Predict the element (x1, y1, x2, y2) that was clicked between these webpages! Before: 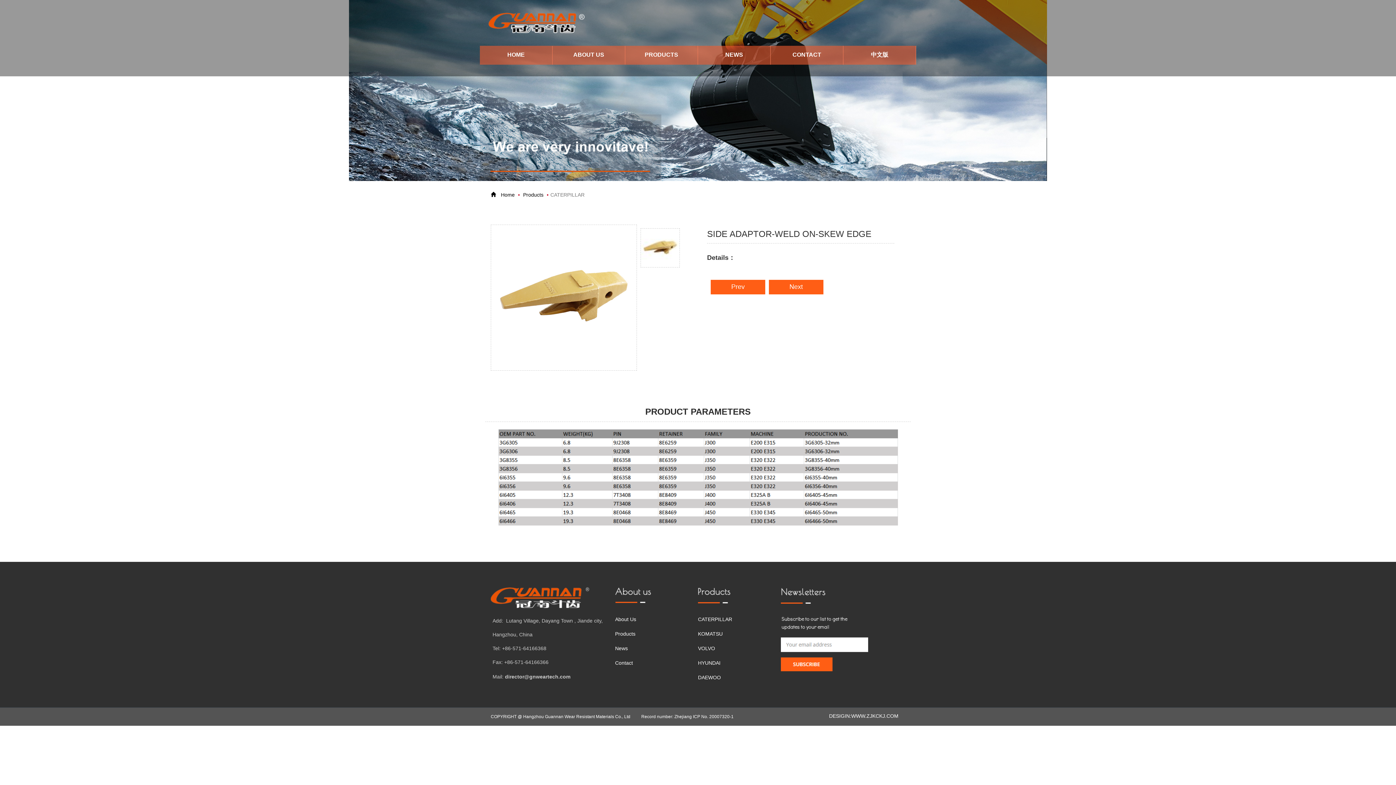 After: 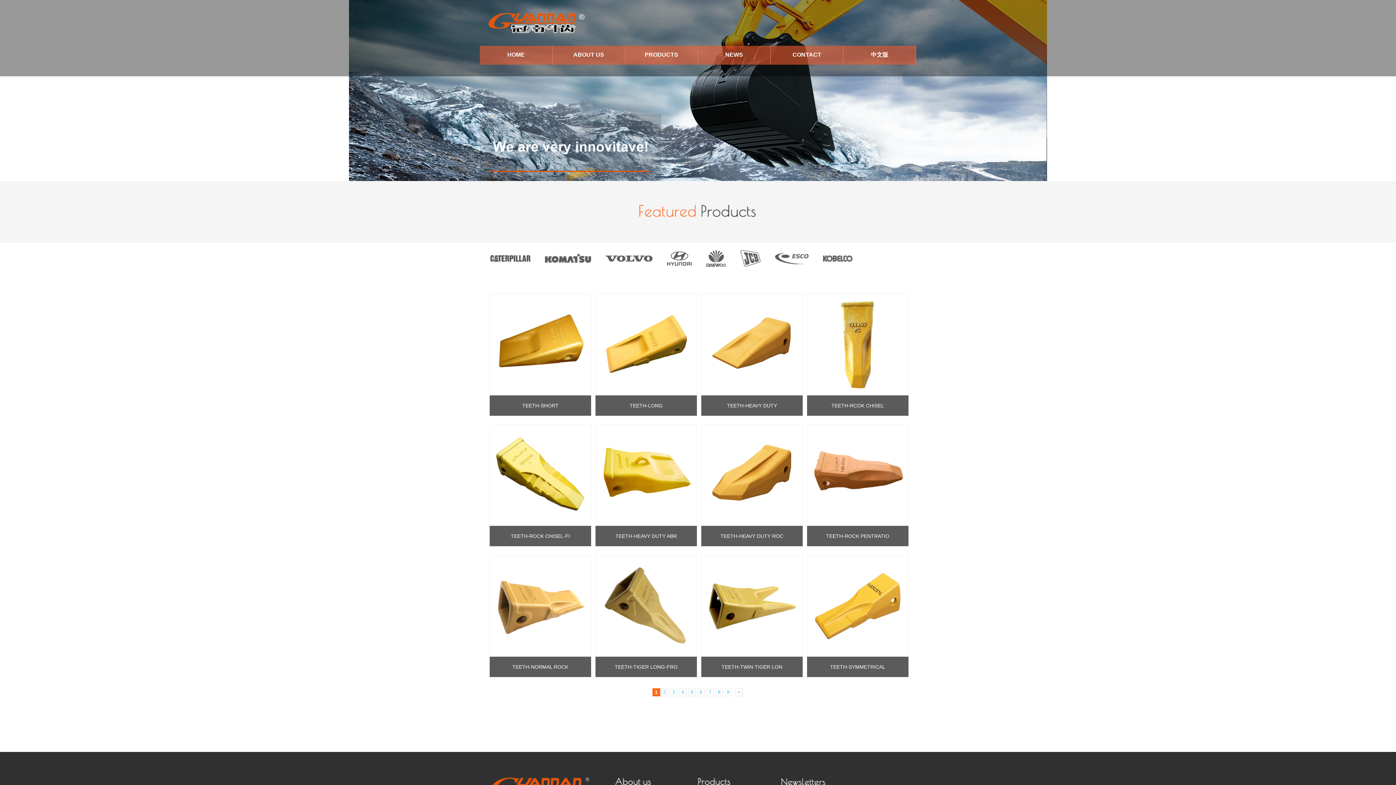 Action: bbox: (523, 192, 543, 198) label: Products